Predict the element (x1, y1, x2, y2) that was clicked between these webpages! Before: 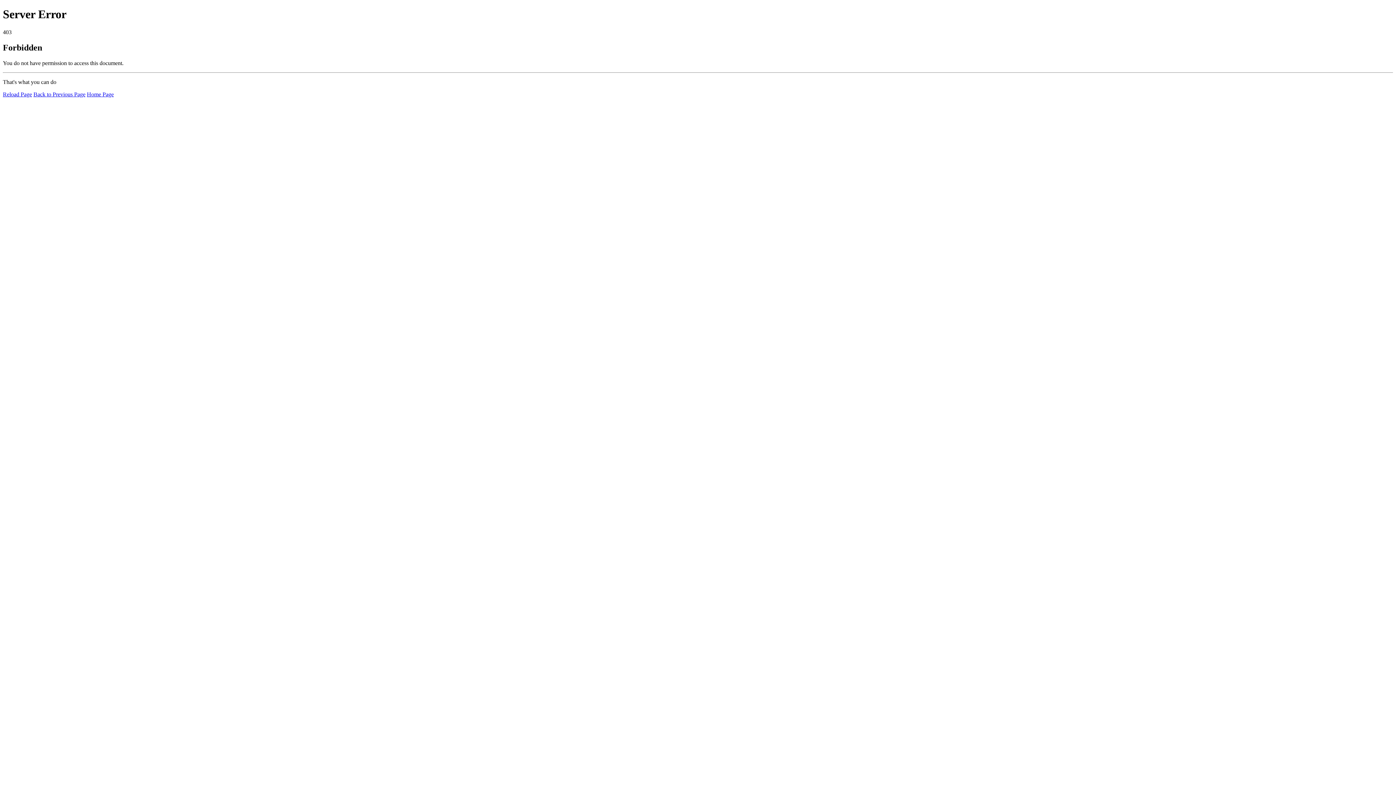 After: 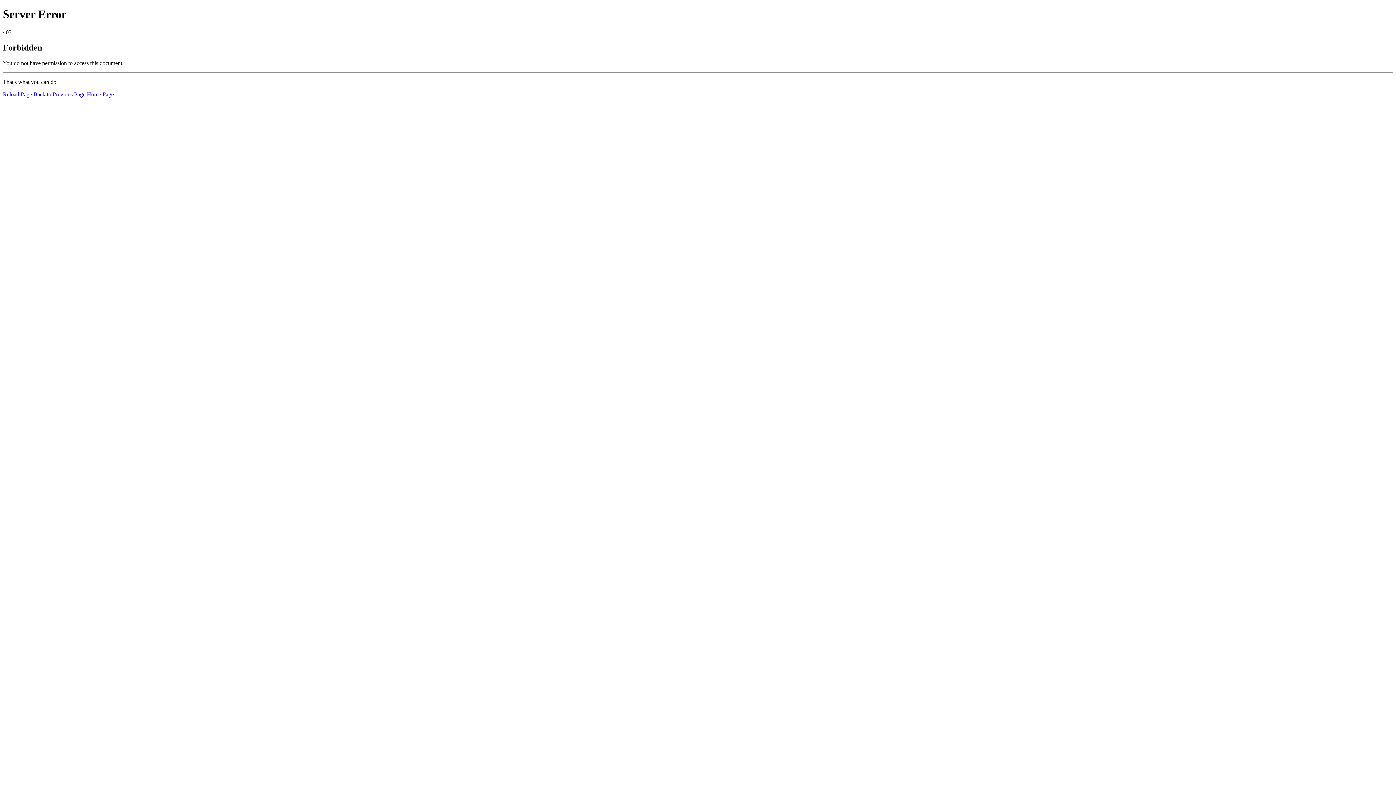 Action: label: Home Page bbox: (86, 91, 113, 97)